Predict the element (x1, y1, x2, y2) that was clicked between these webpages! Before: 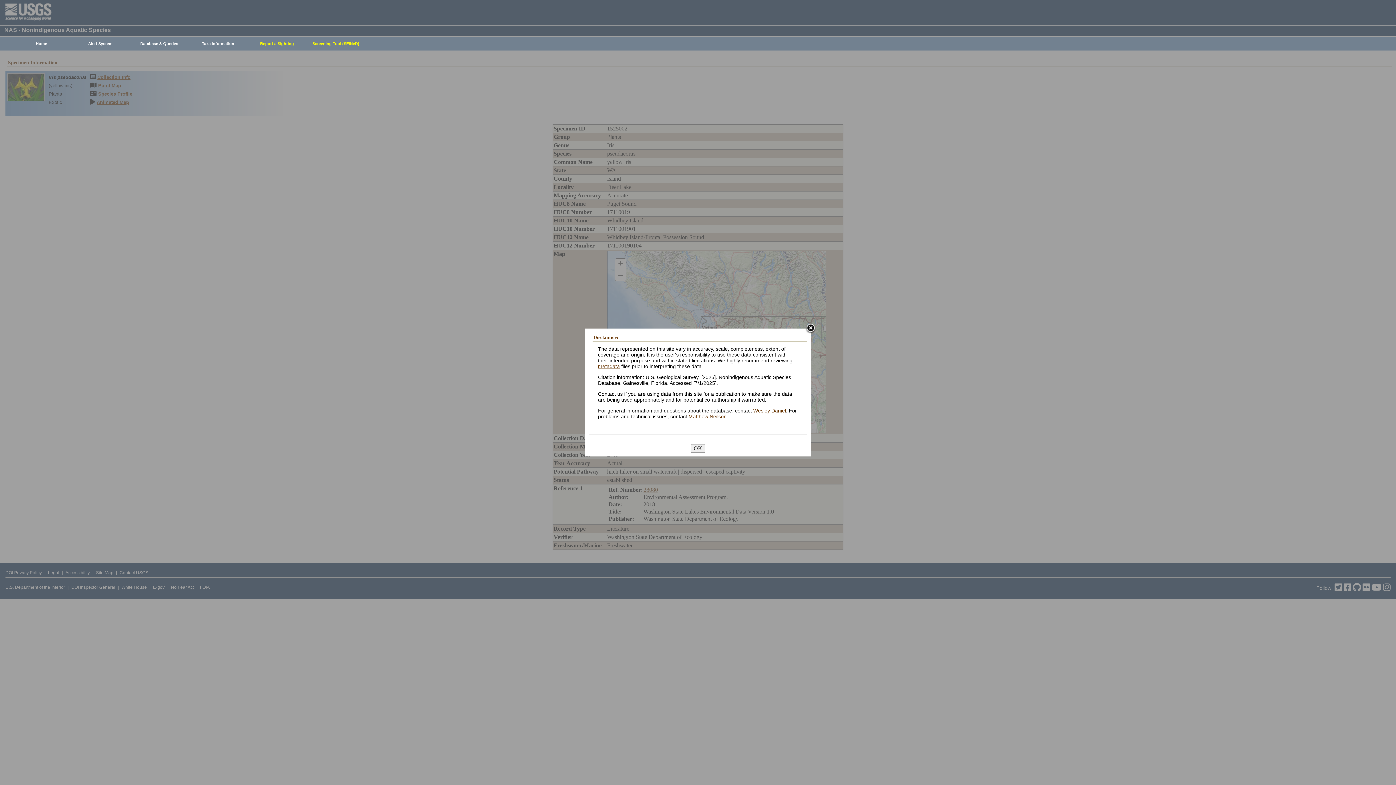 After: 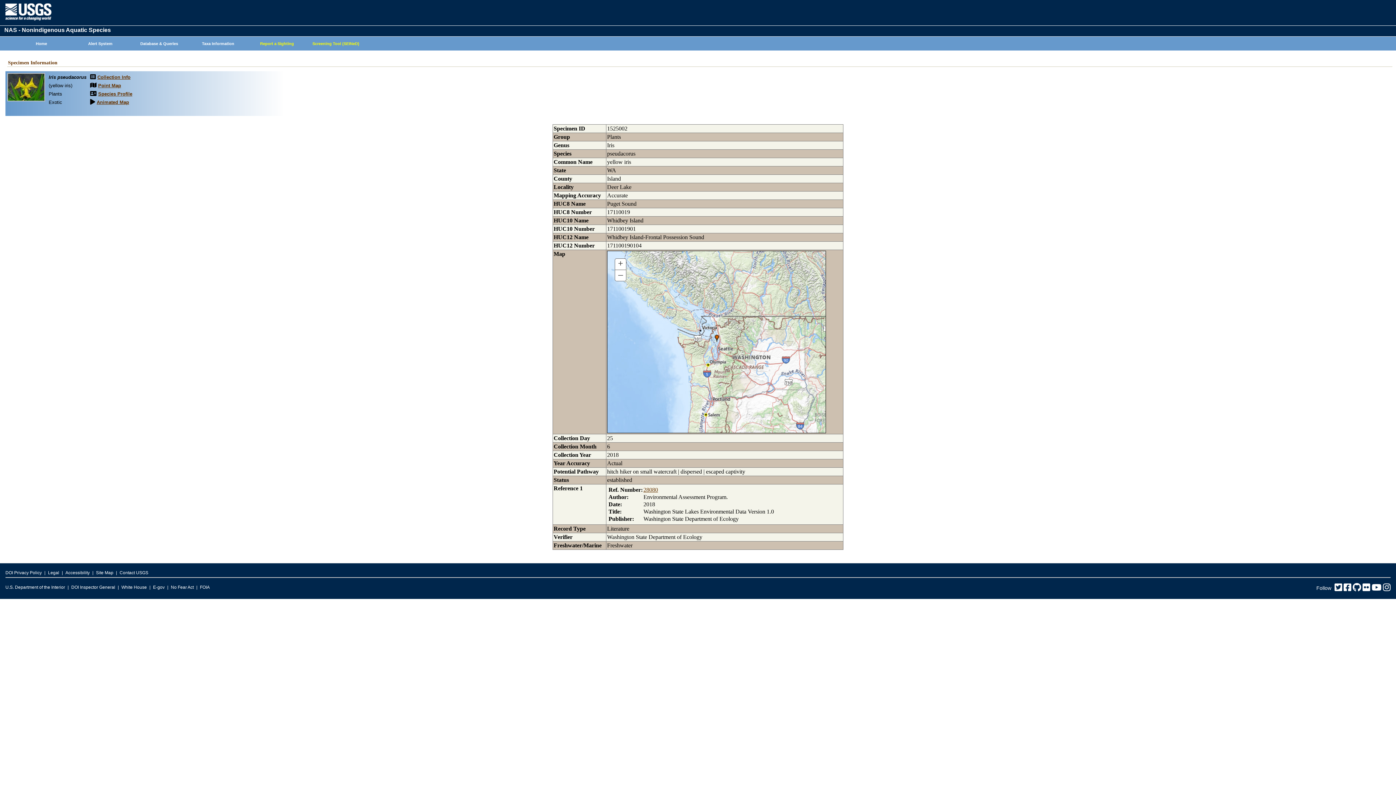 Action: label: OK bbox: (690, 444, 705, 452)